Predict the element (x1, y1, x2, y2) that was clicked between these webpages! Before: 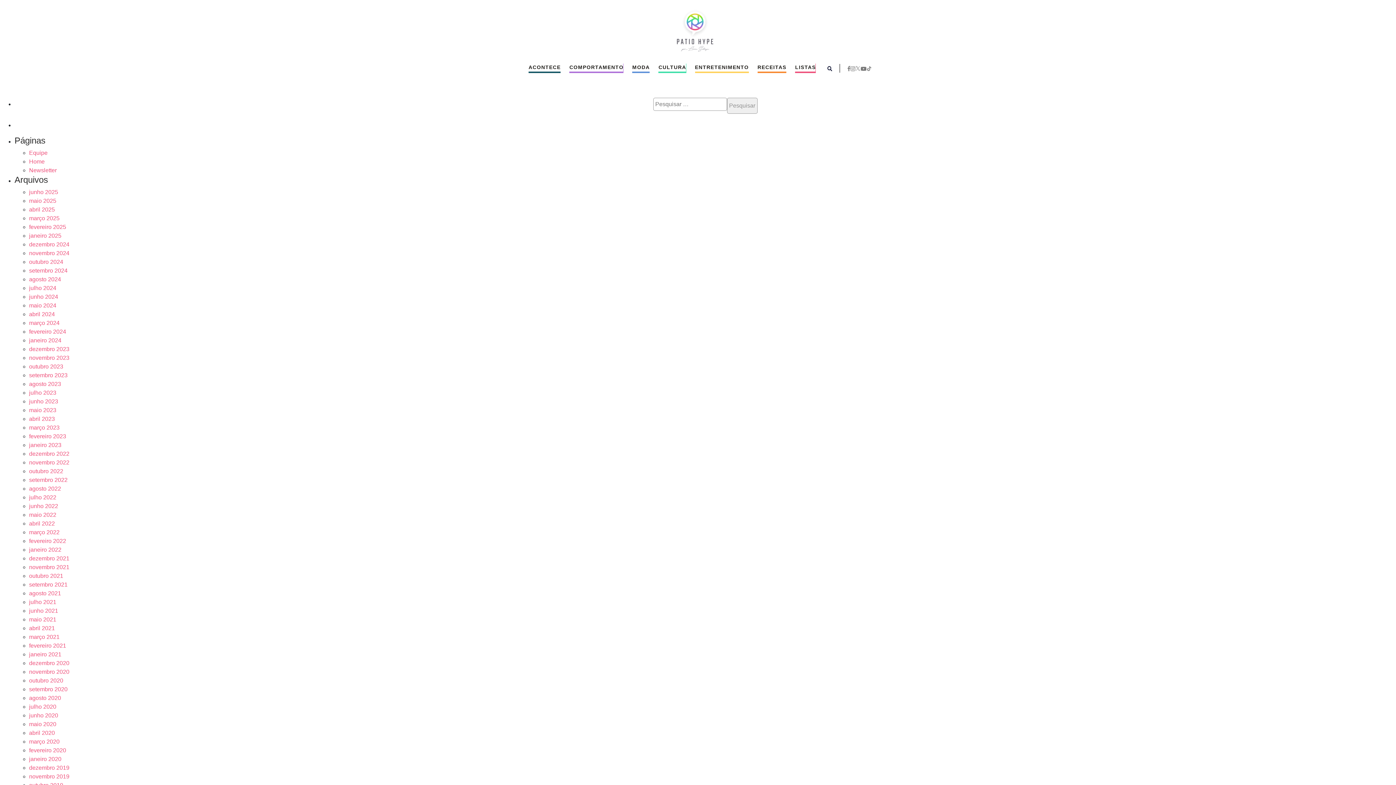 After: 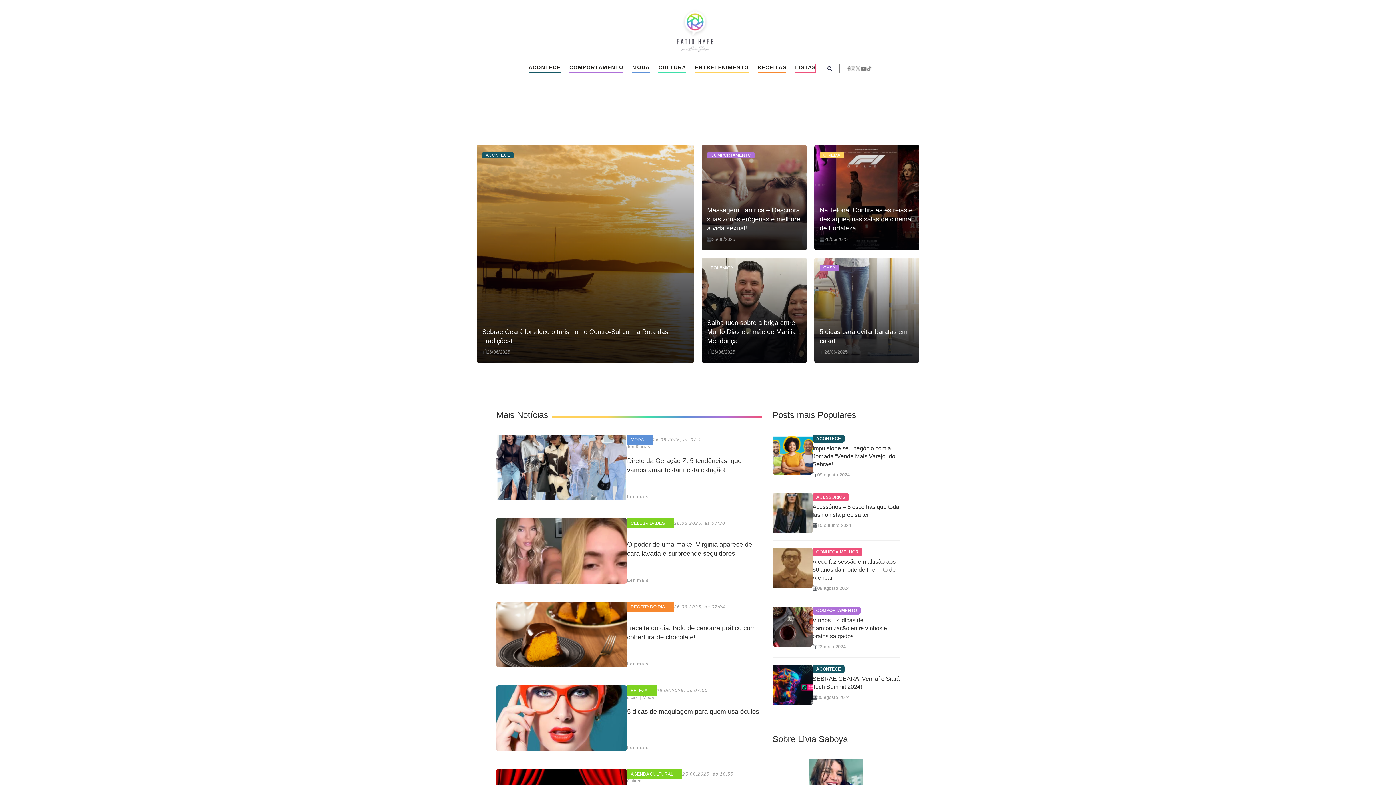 Action: bbox: (29, 354, 69, 361) label: novembro 2023